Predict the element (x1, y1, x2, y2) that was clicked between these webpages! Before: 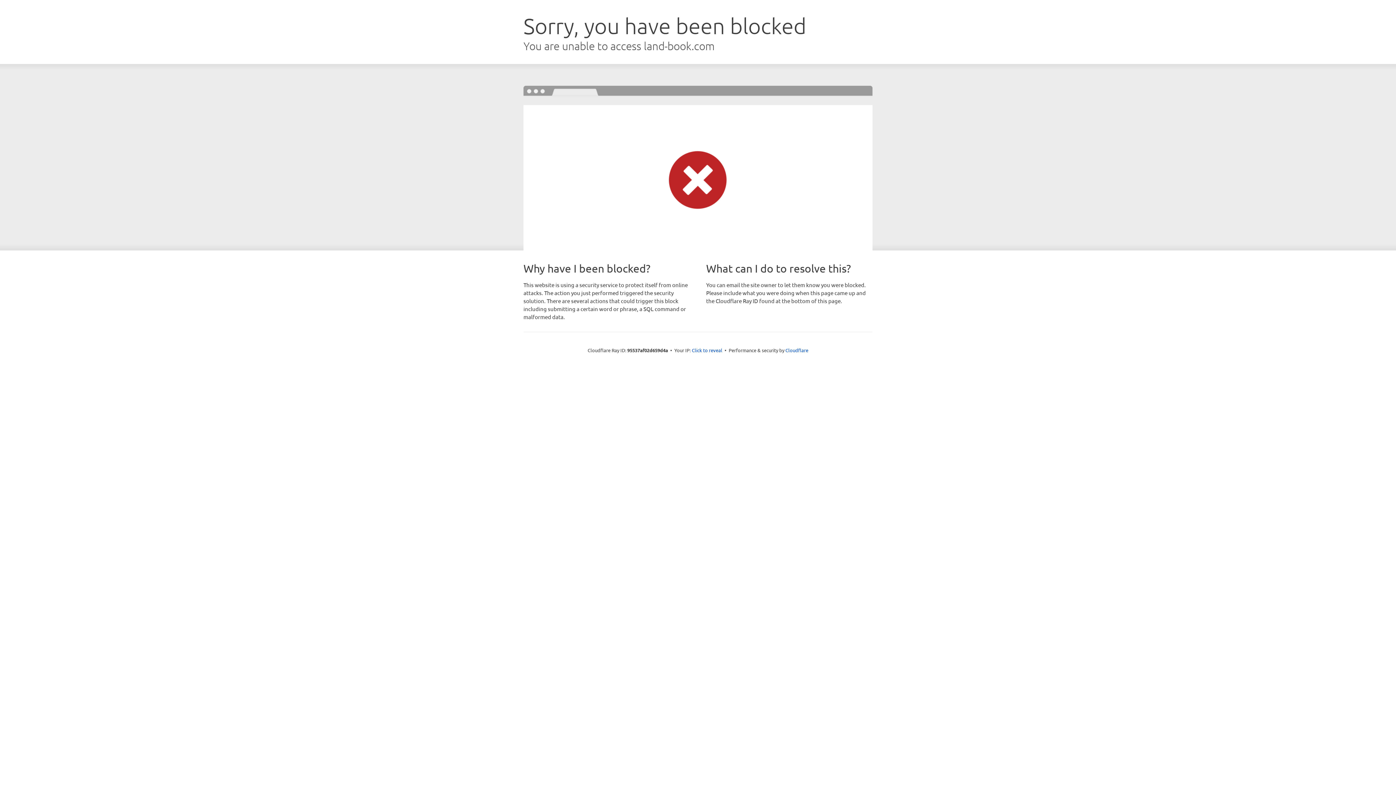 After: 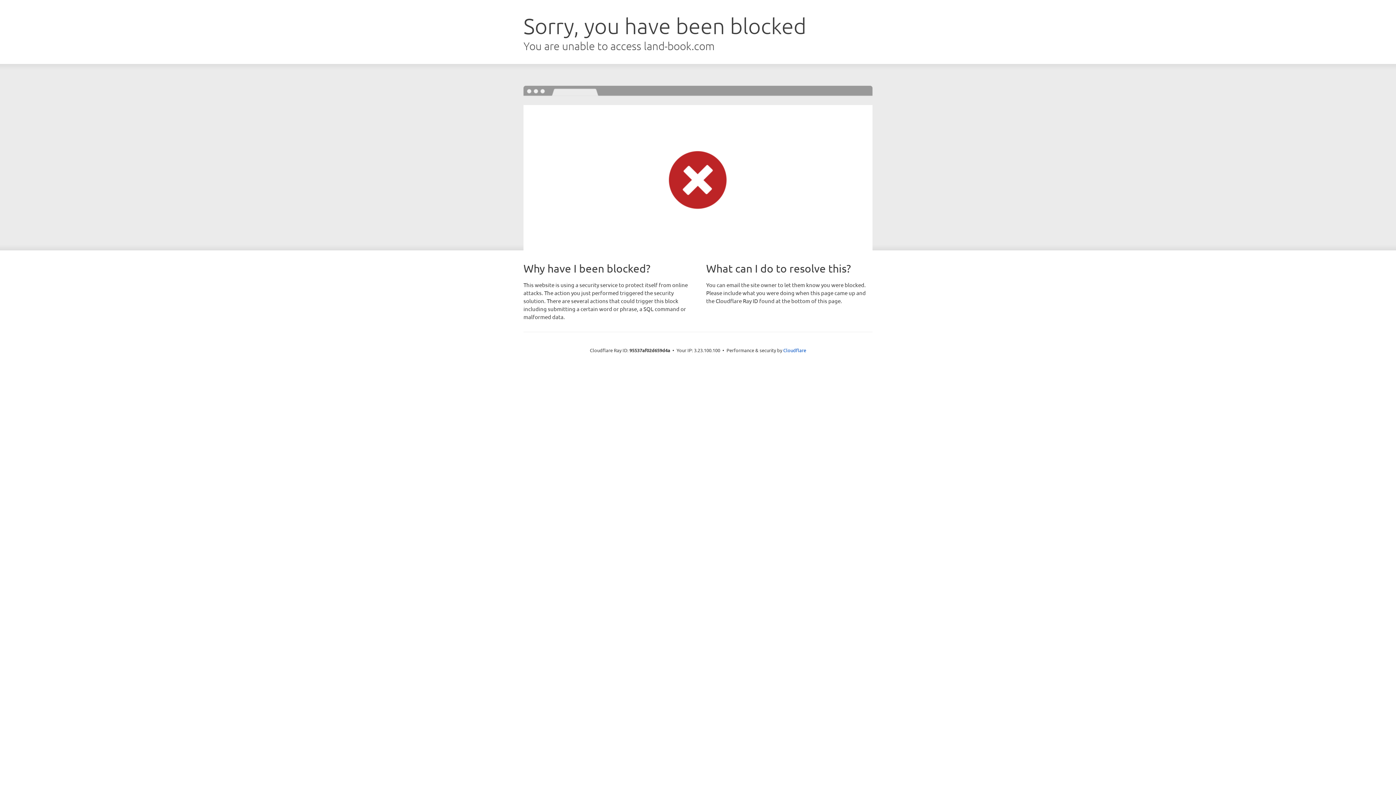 Action: bbox: (692, 346, 722, 353) label: Click to reveal